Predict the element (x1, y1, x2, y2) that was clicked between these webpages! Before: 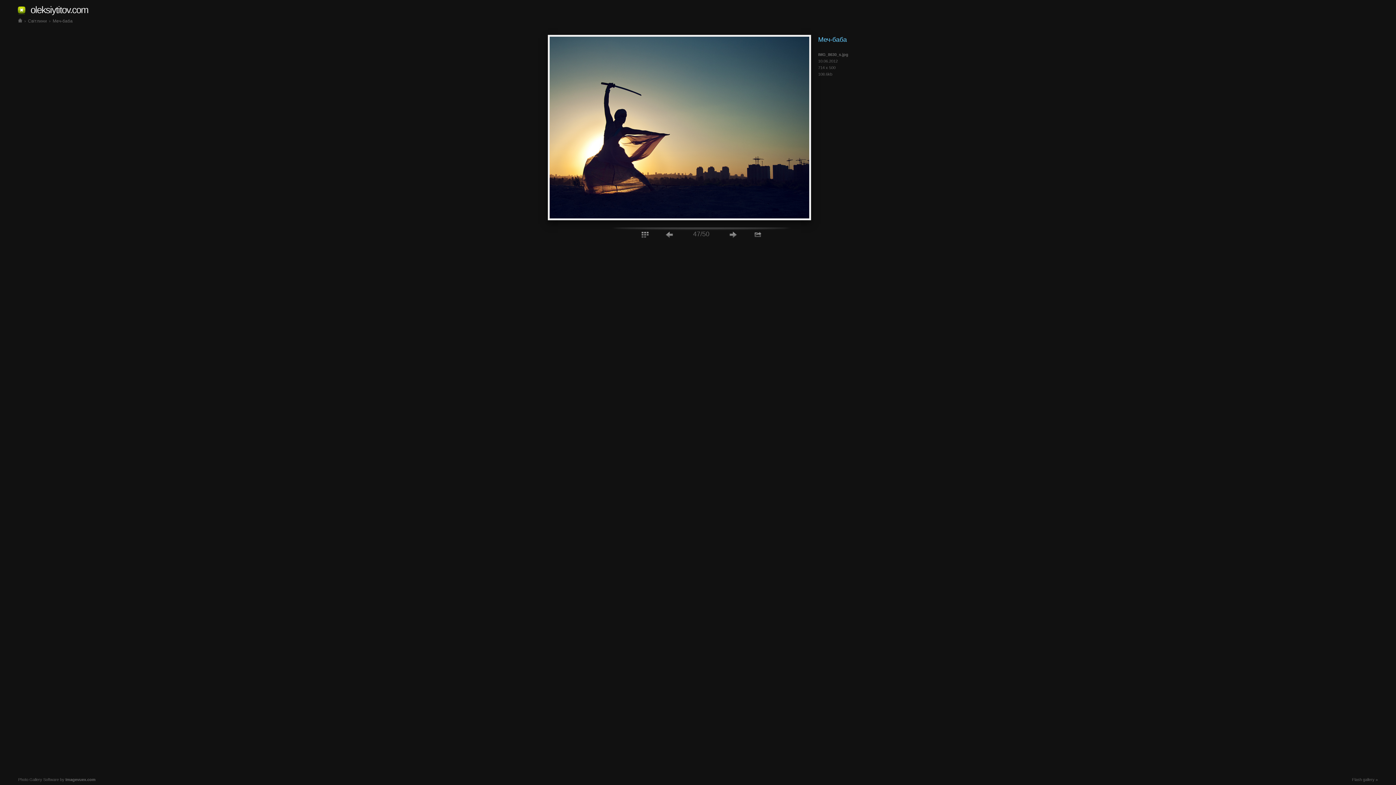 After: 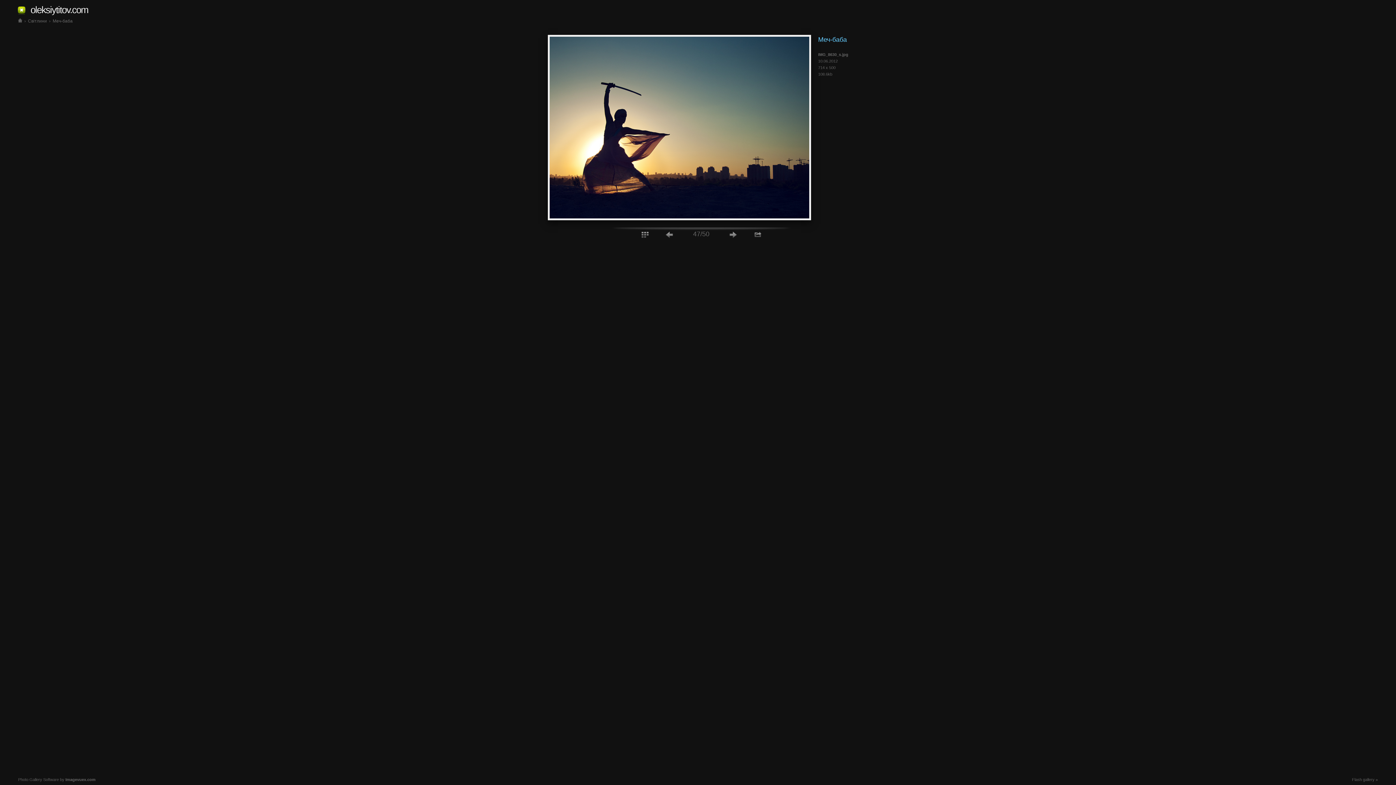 Action: bbox: (51, 18, 73, 23) label: Меч-баба